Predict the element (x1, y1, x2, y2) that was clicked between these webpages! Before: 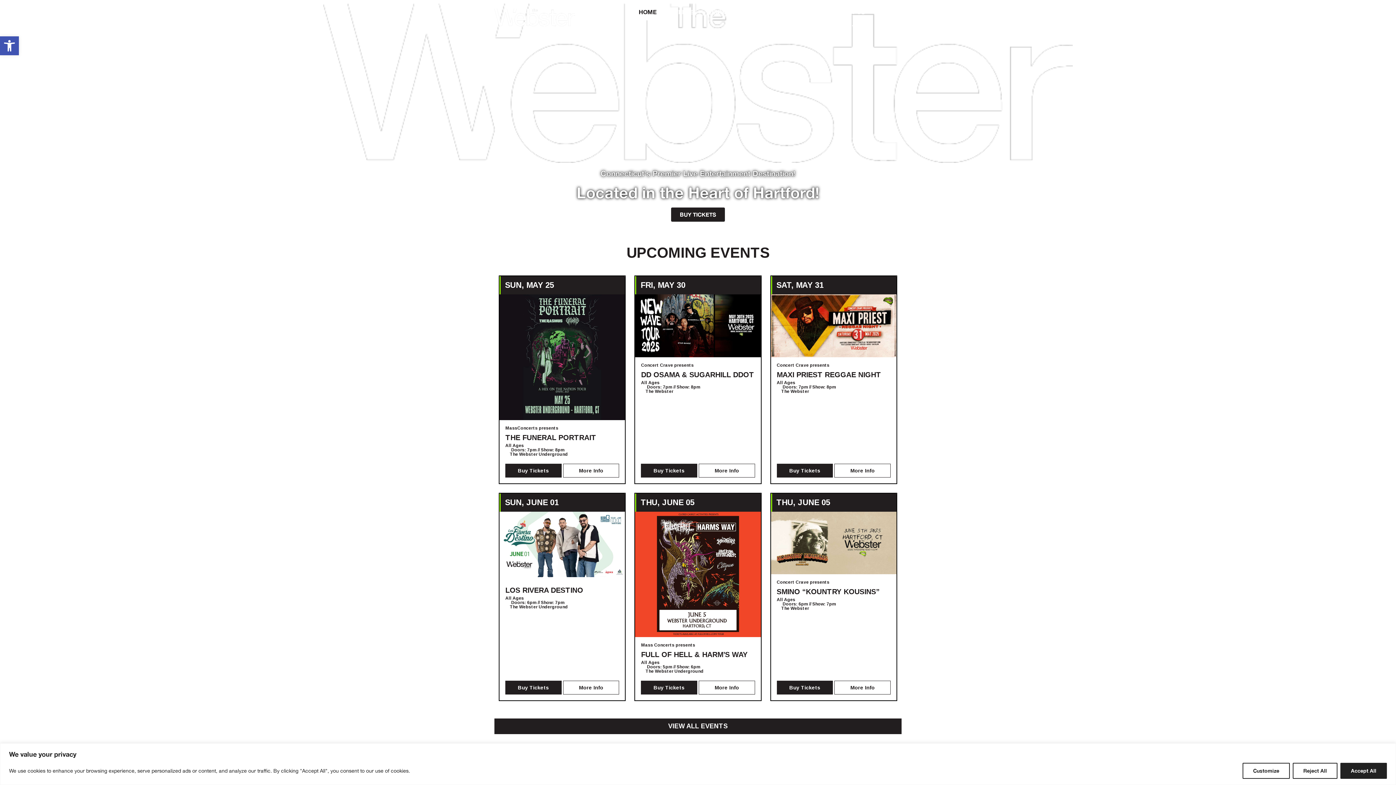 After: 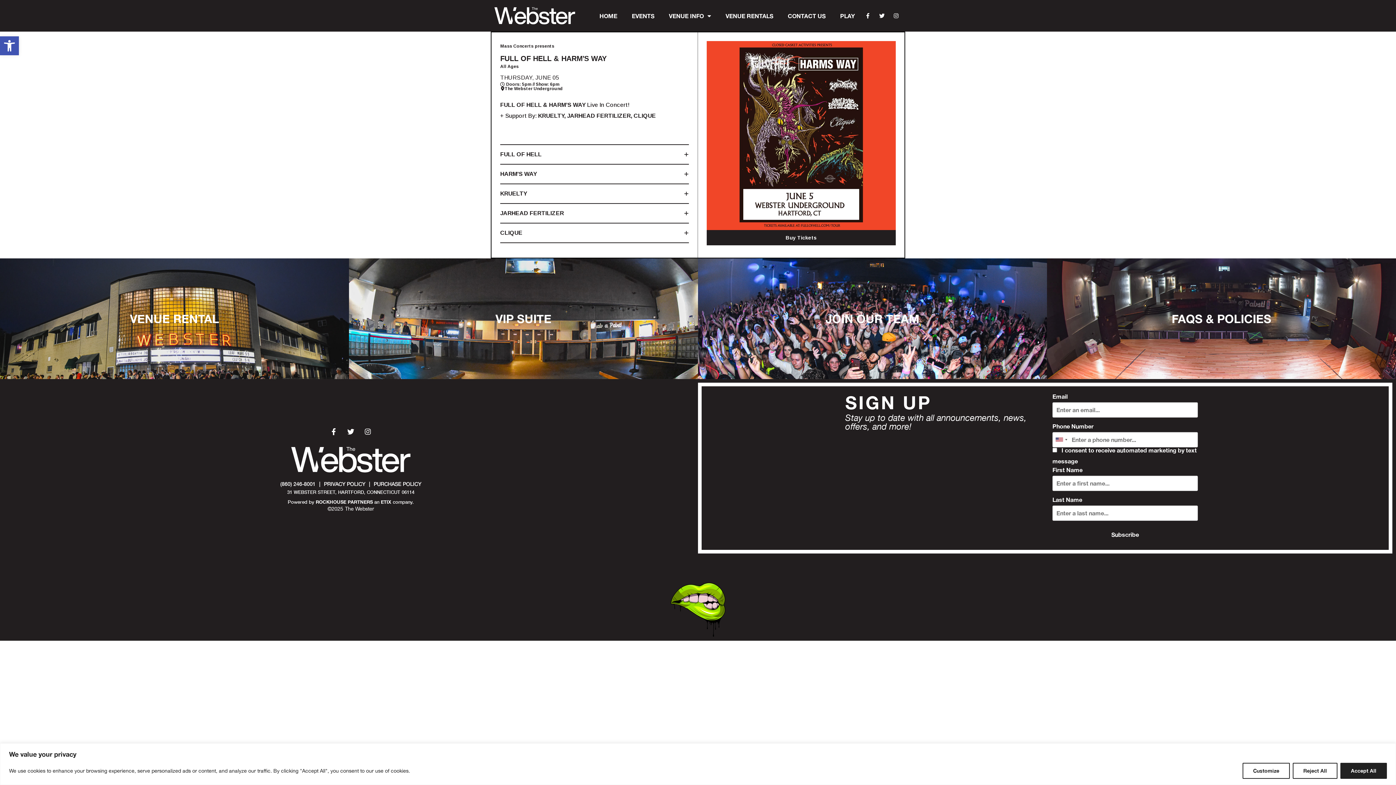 Action: bbox: (635, 511, 760, 637)